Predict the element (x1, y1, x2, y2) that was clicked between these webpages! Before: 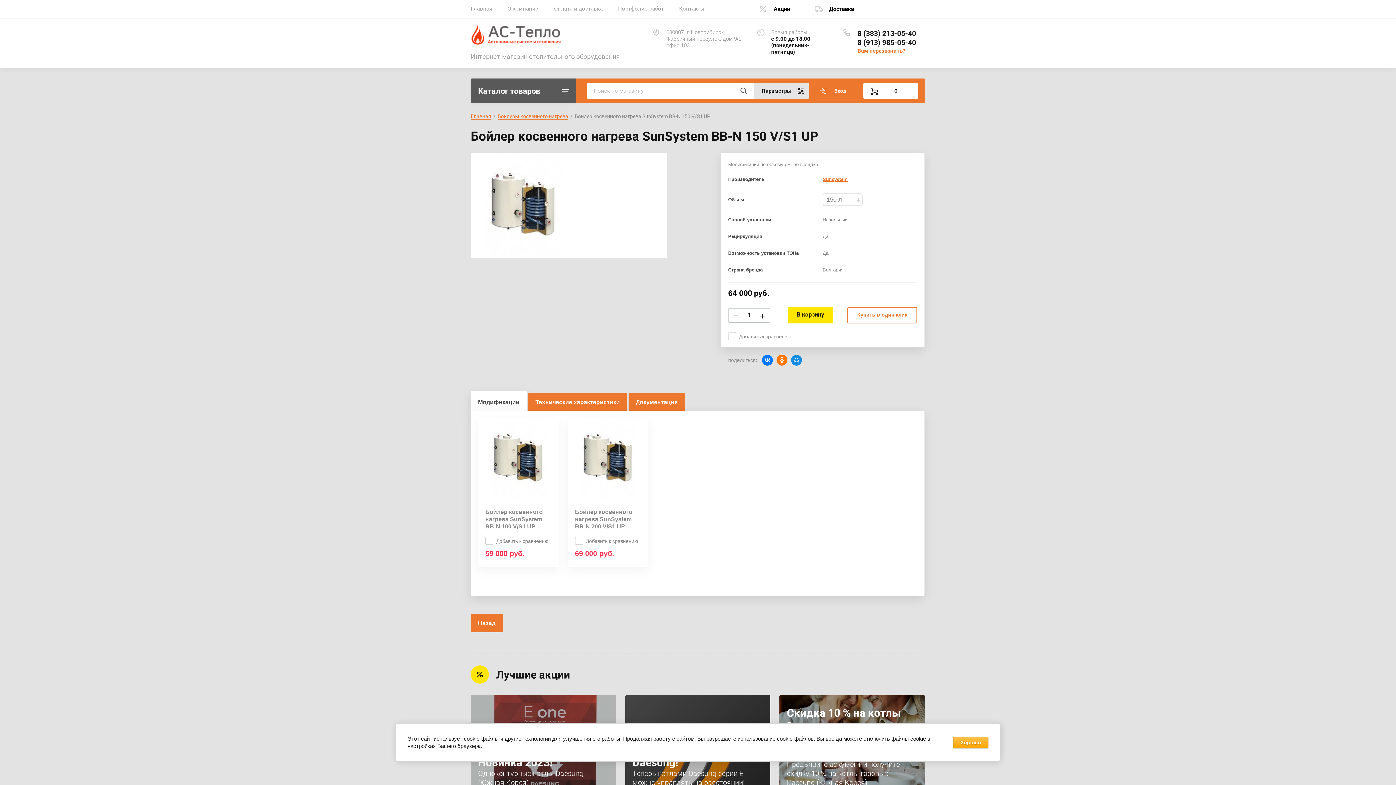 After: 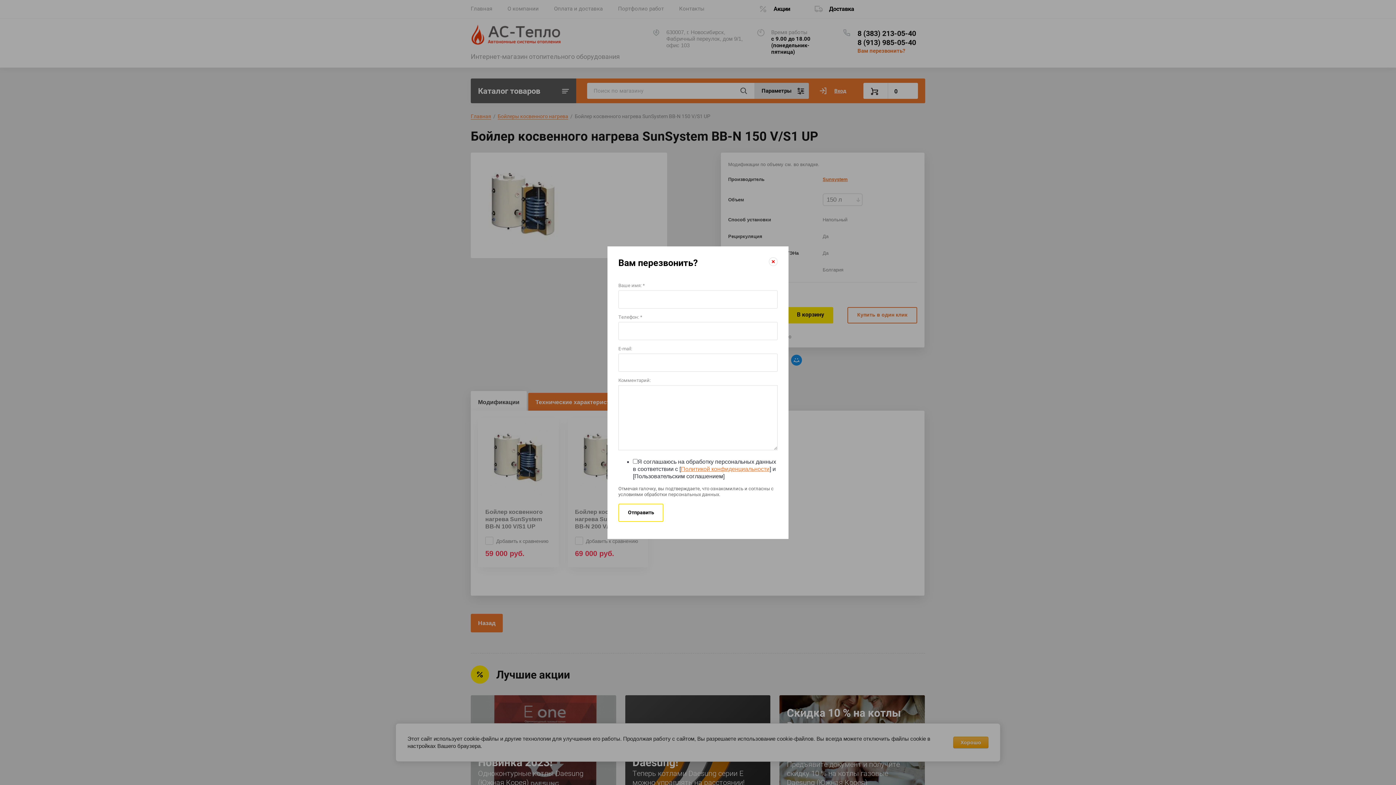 Action: bbox: (857, 47, 905, 54) label: Вам перезвонить?